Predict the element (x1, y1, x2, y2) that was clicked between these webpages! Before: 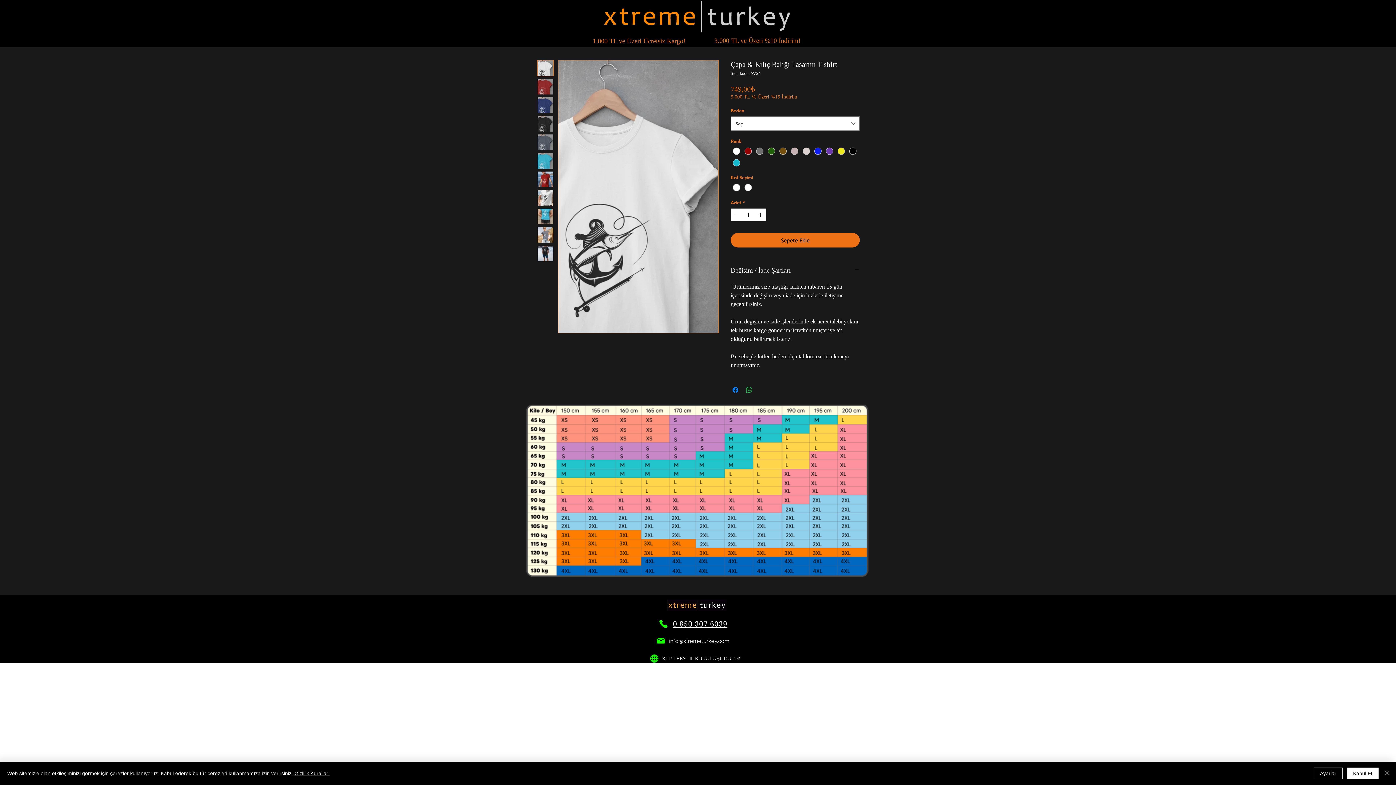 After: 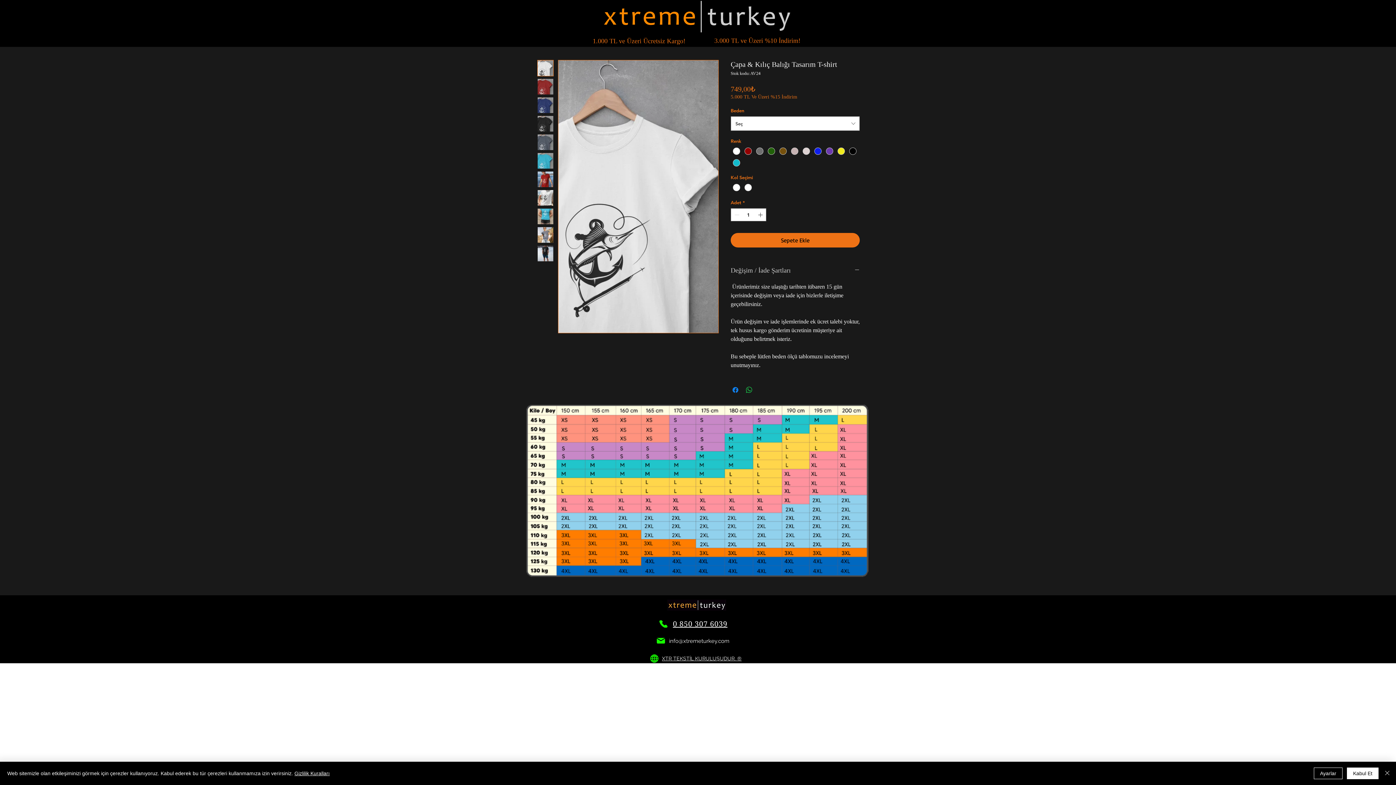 Action: label: Değişim / İade Şartları bbox: (730, 265, 860, 276)